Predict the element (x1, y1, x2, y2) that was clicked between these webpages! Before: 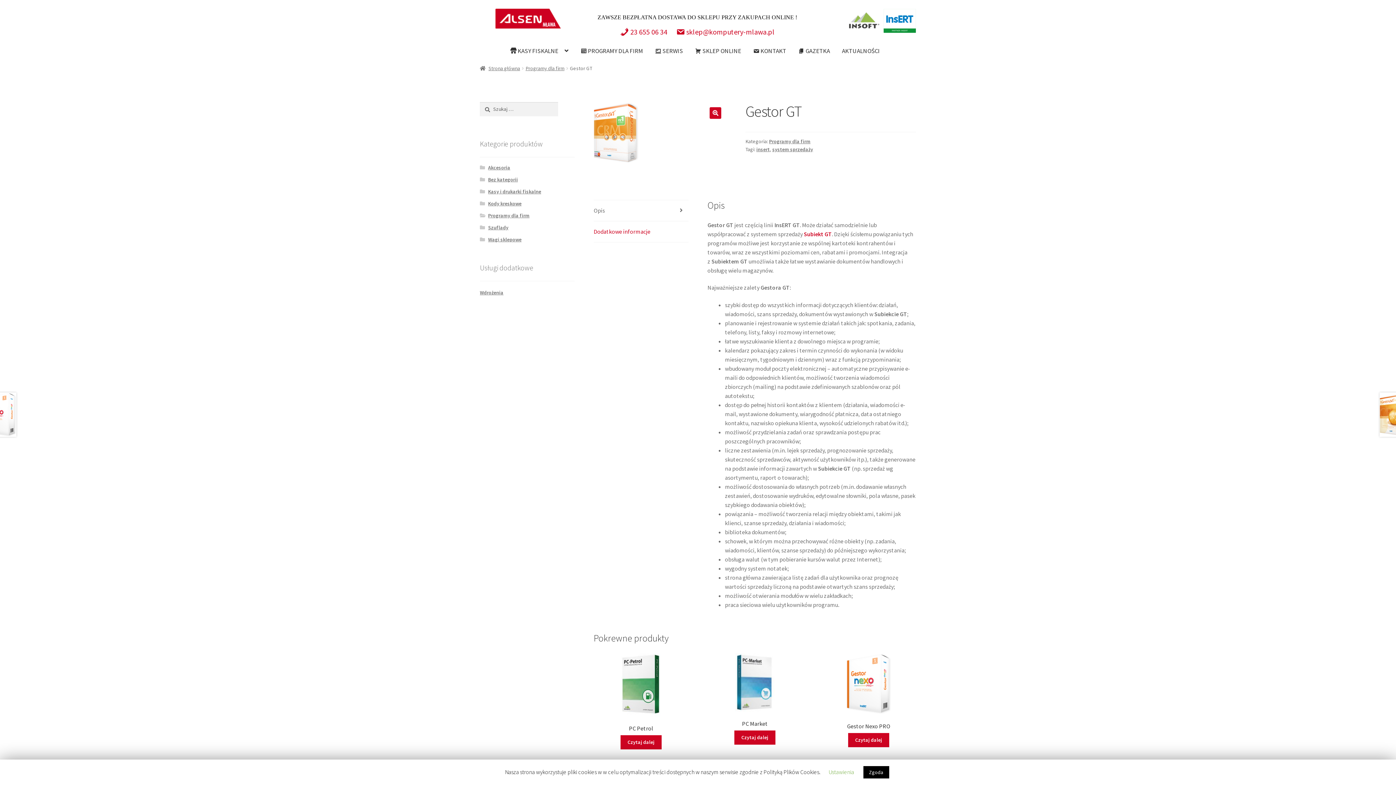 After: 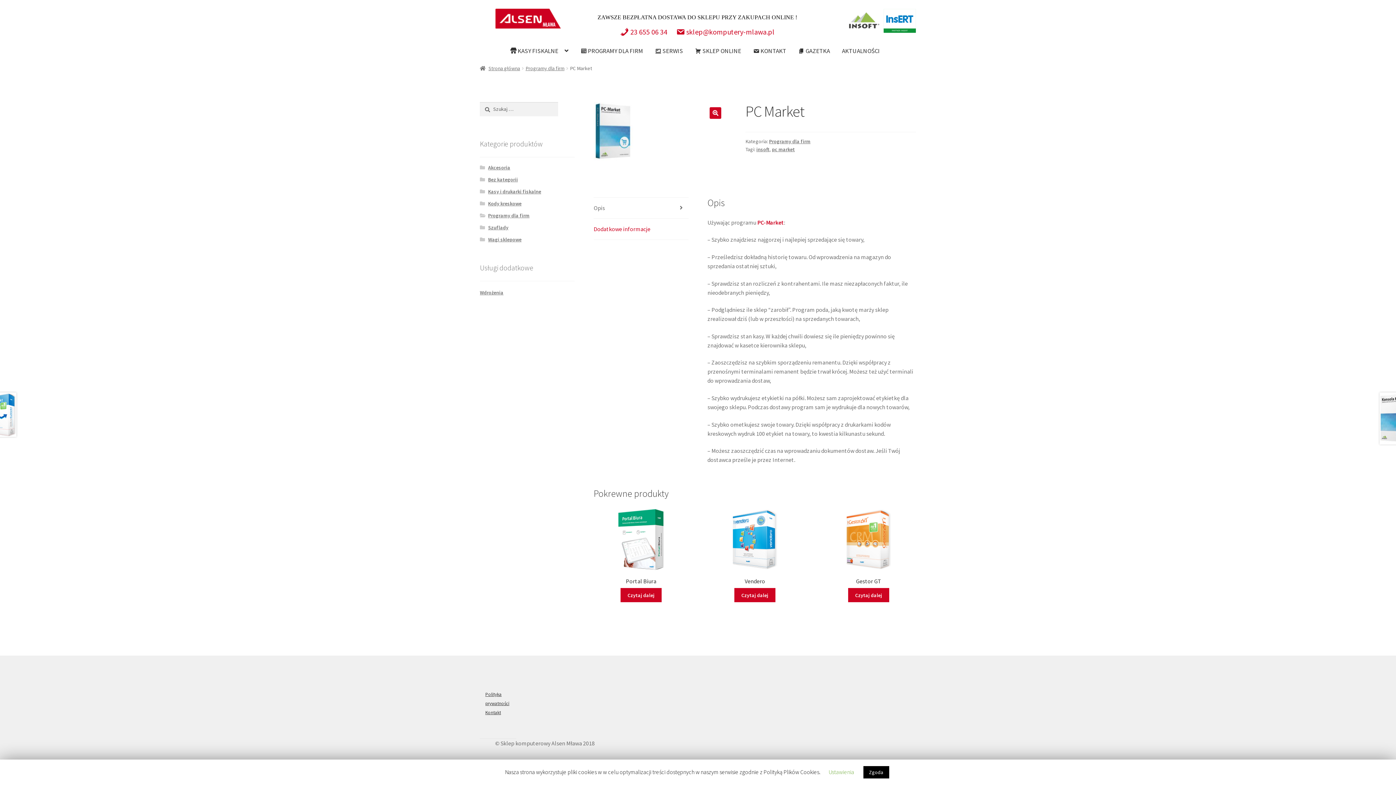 Action: label: PC Market bbox: (707, 653, 802, 727)